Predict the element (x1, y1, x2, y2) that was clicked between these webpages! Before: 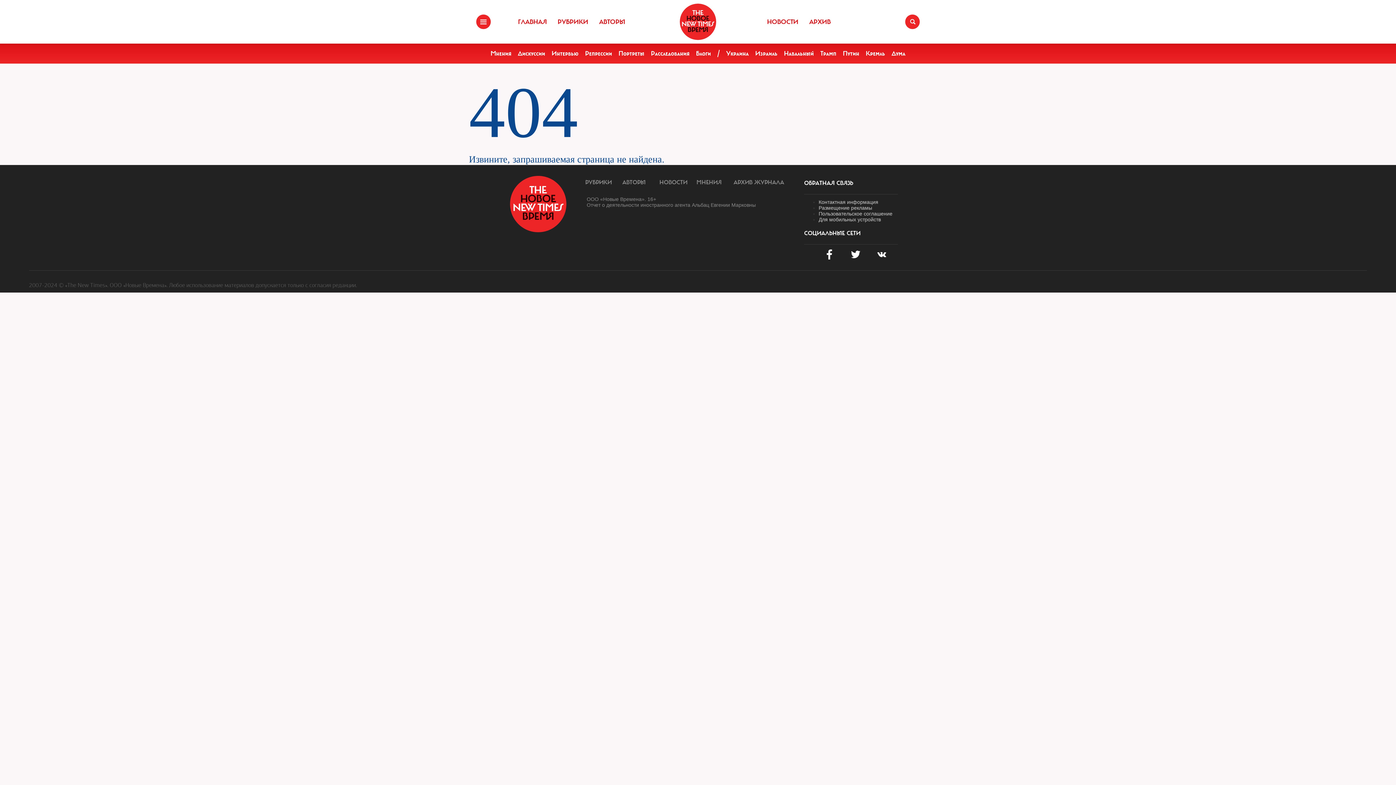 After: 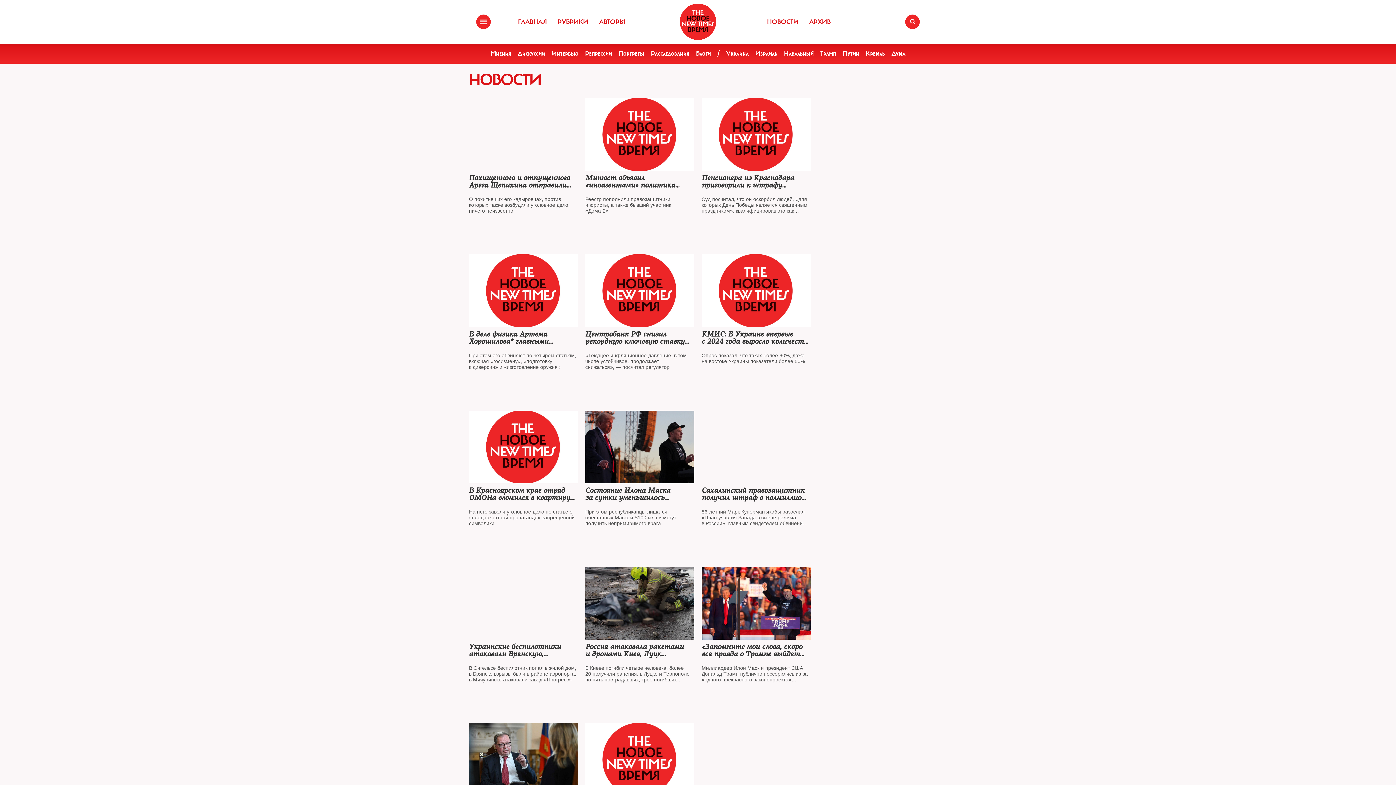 Action: bbox: (659, 178, 687, 186) label: НОВОСТИ